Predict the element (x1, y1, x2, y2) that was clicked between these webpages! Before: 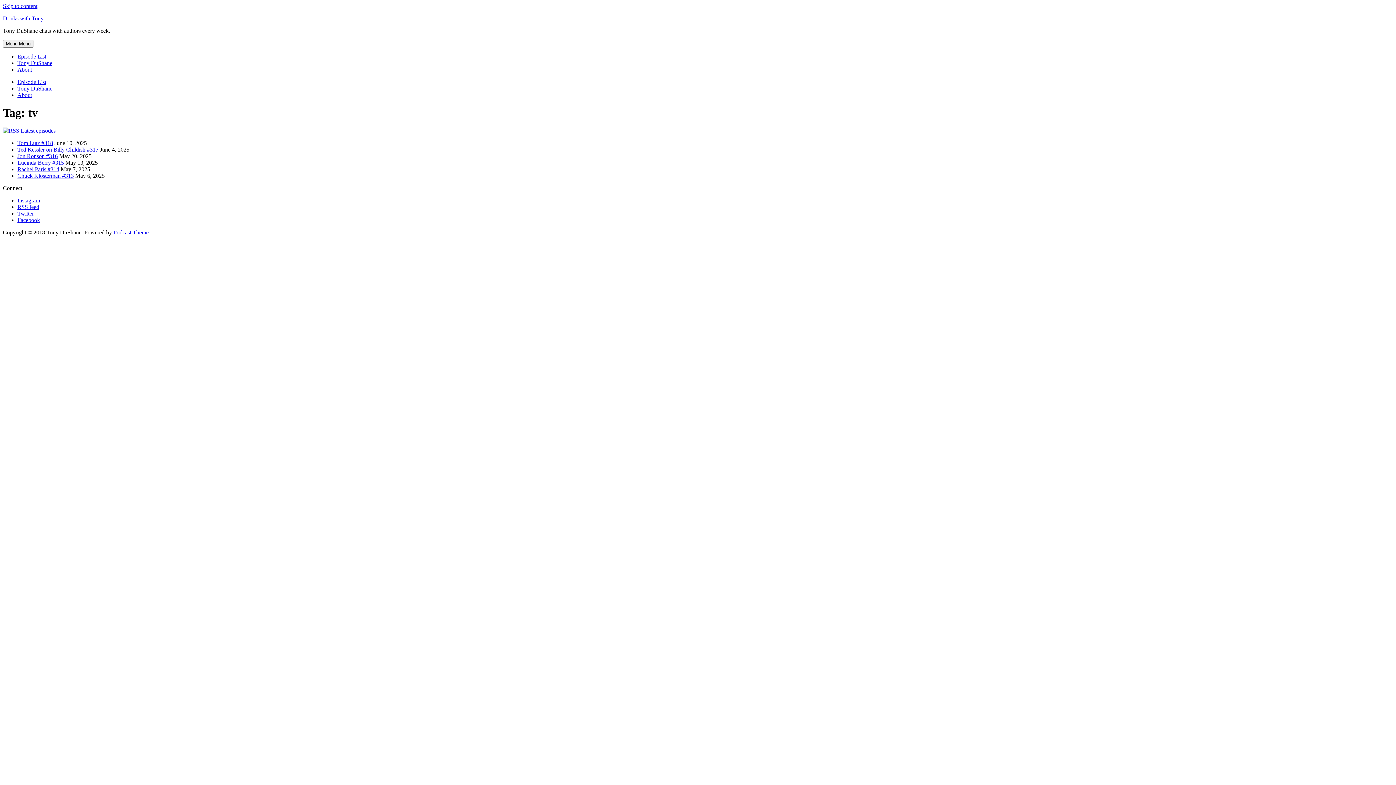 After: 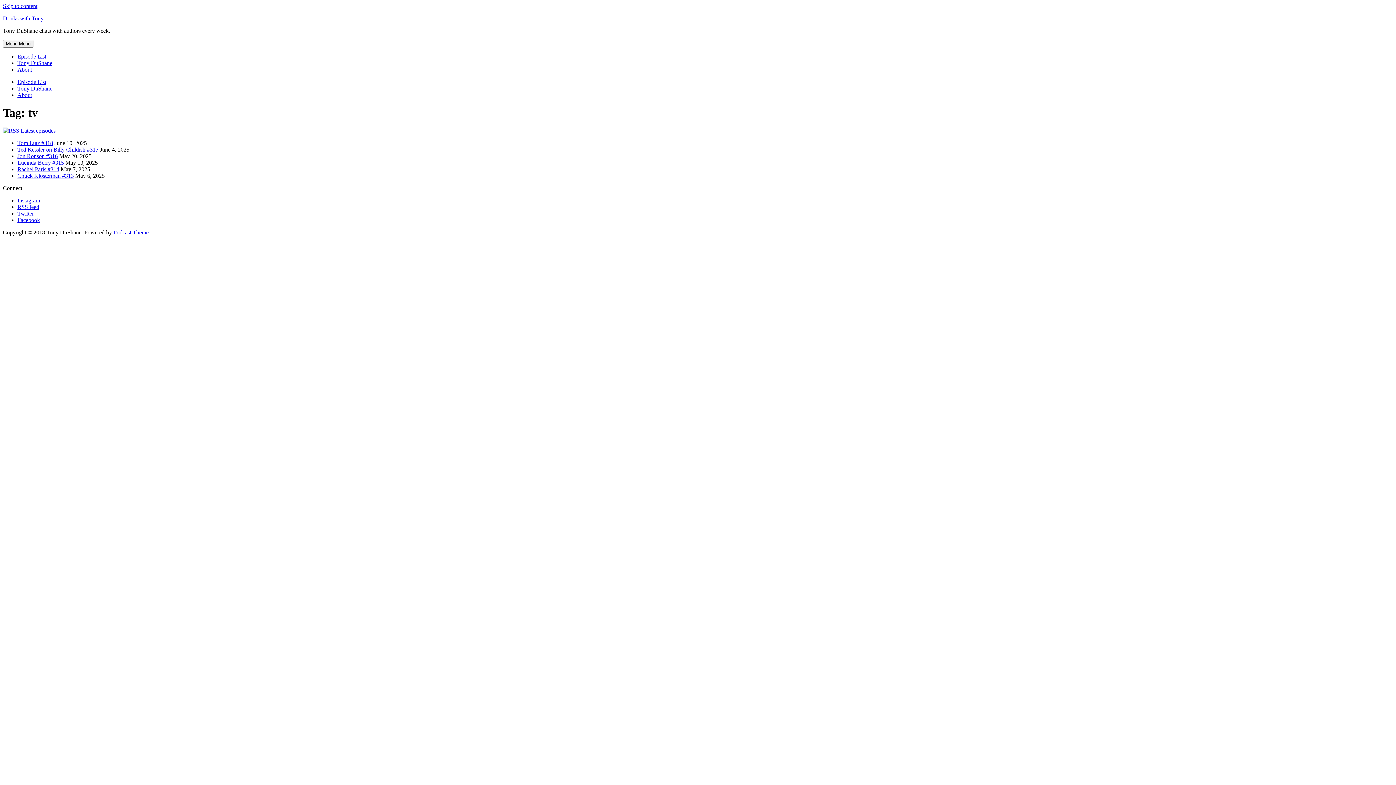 Action: bbox: (17, 217, 40, 223) label: Facebook